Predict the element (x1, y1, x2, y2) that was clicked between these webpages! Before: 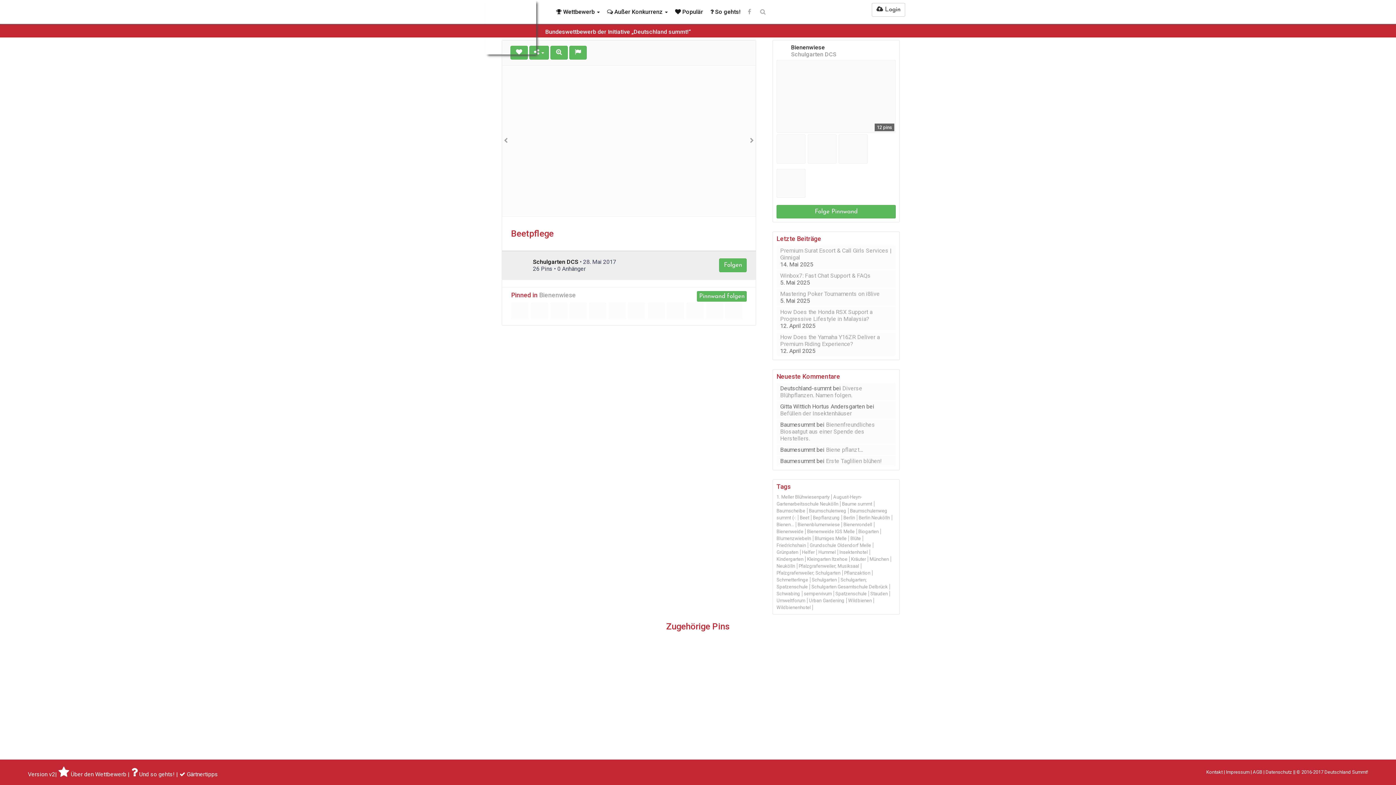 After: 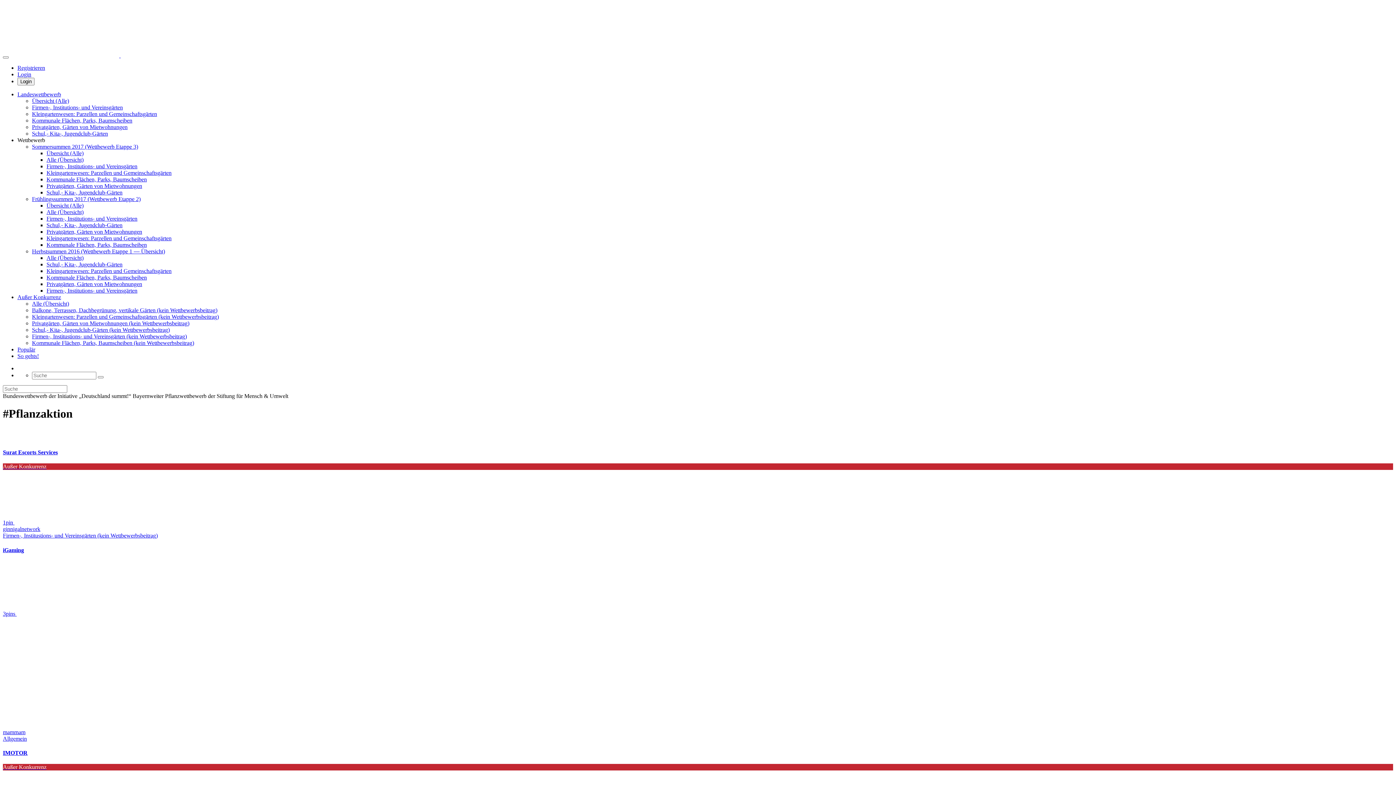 Action: label: Pflanzaktion (11 Einträge) bbox: (844, 570, 872, 576)